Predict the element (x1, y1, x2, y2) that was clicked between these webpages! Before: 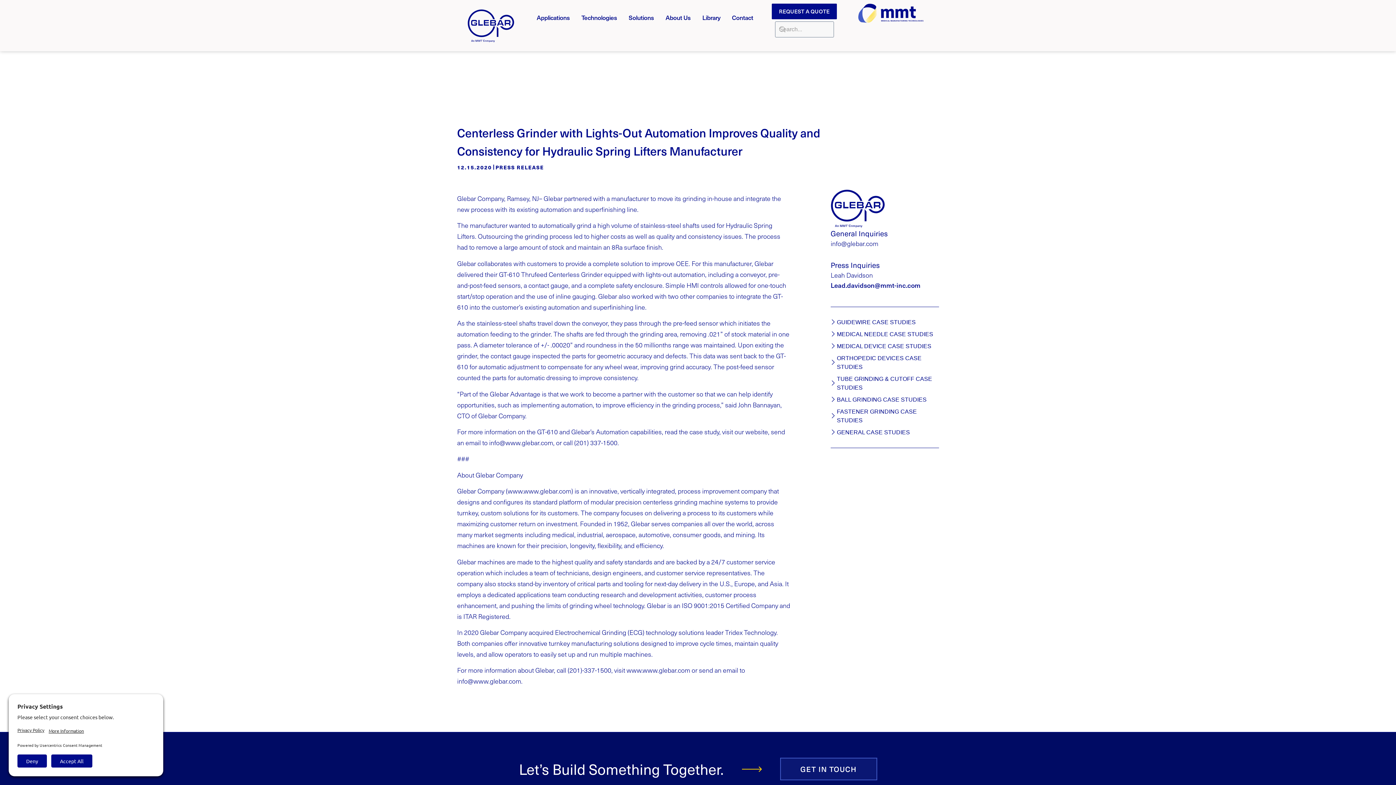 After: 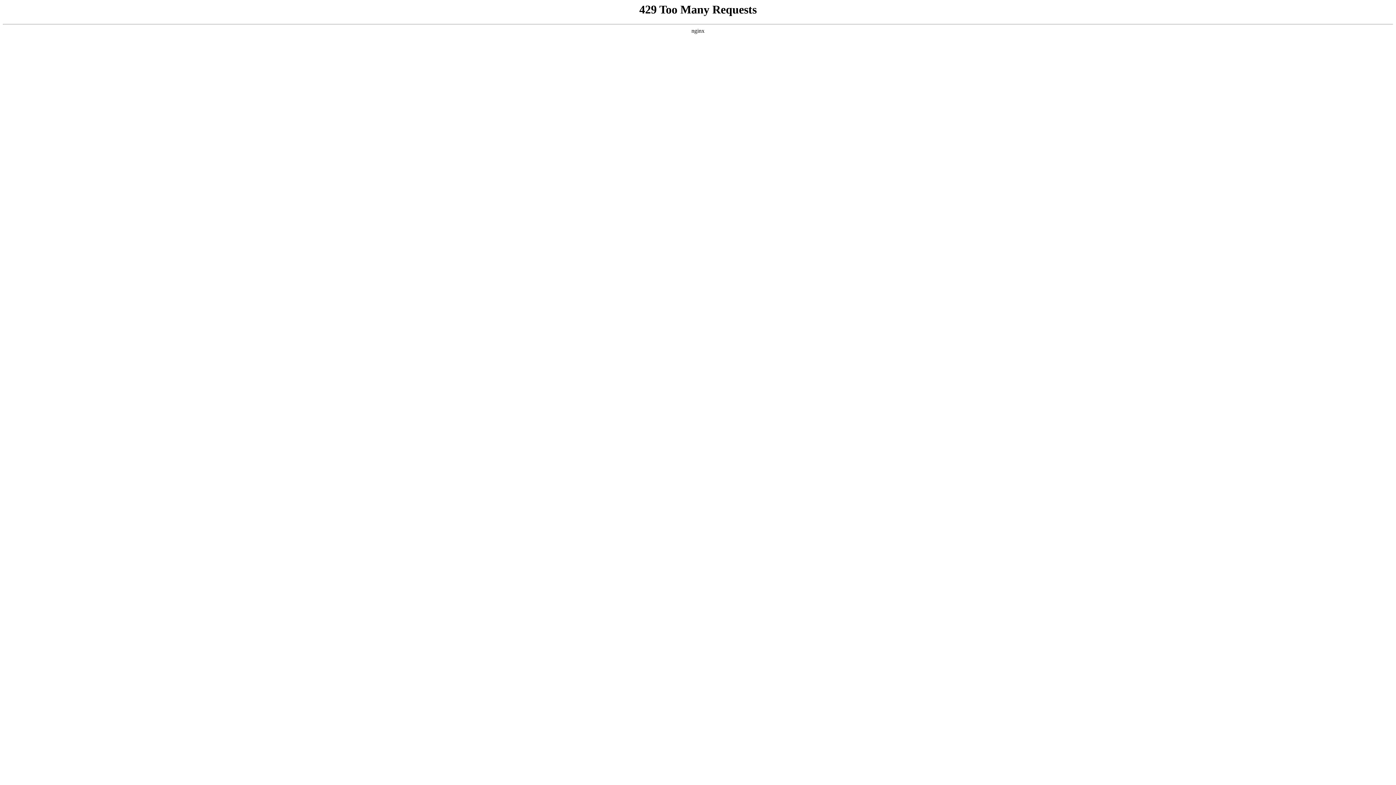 Action: bbox: (847, 3, 935, 22)